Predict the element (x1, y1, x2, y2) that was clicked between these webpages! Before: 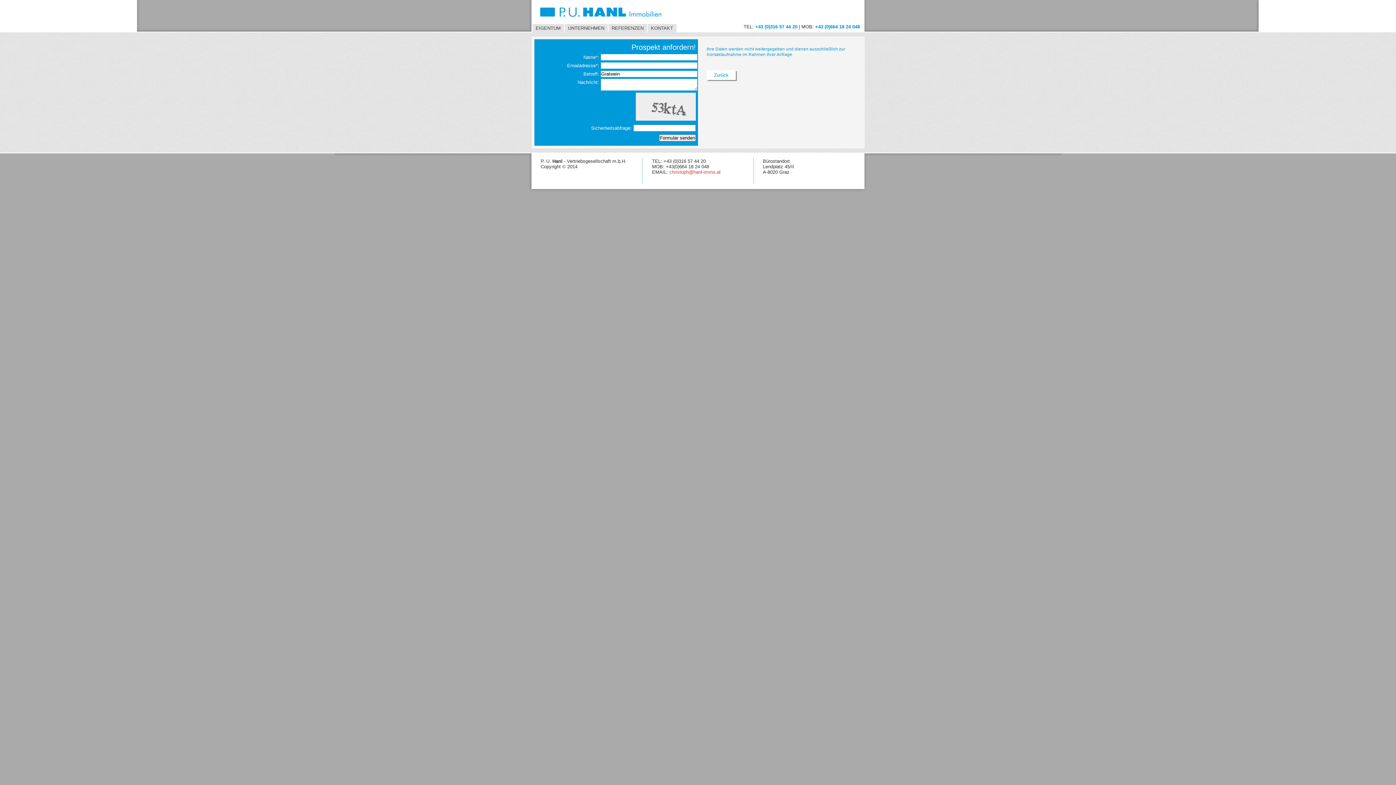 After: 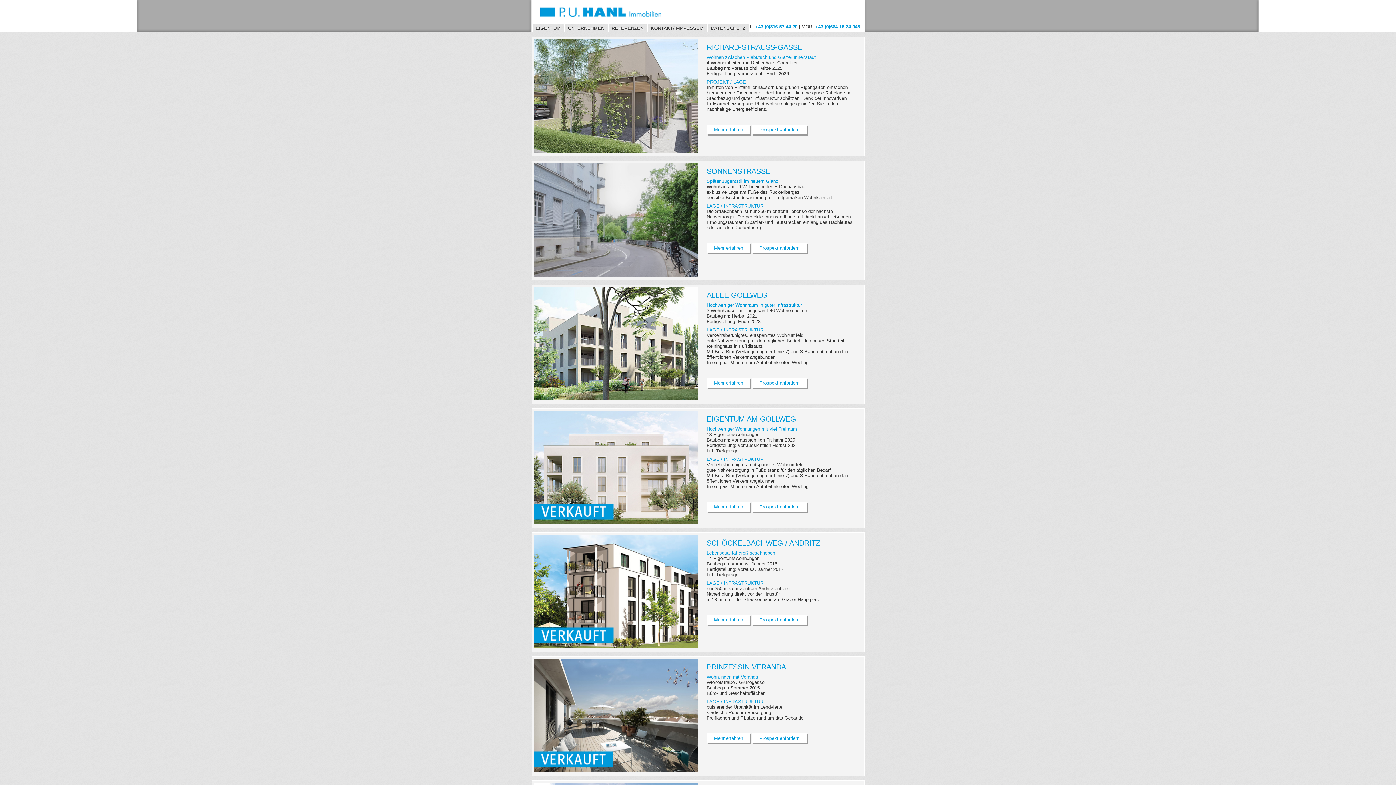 Action: label: EIGENTUM bbox: (531, 24, 564, 32)